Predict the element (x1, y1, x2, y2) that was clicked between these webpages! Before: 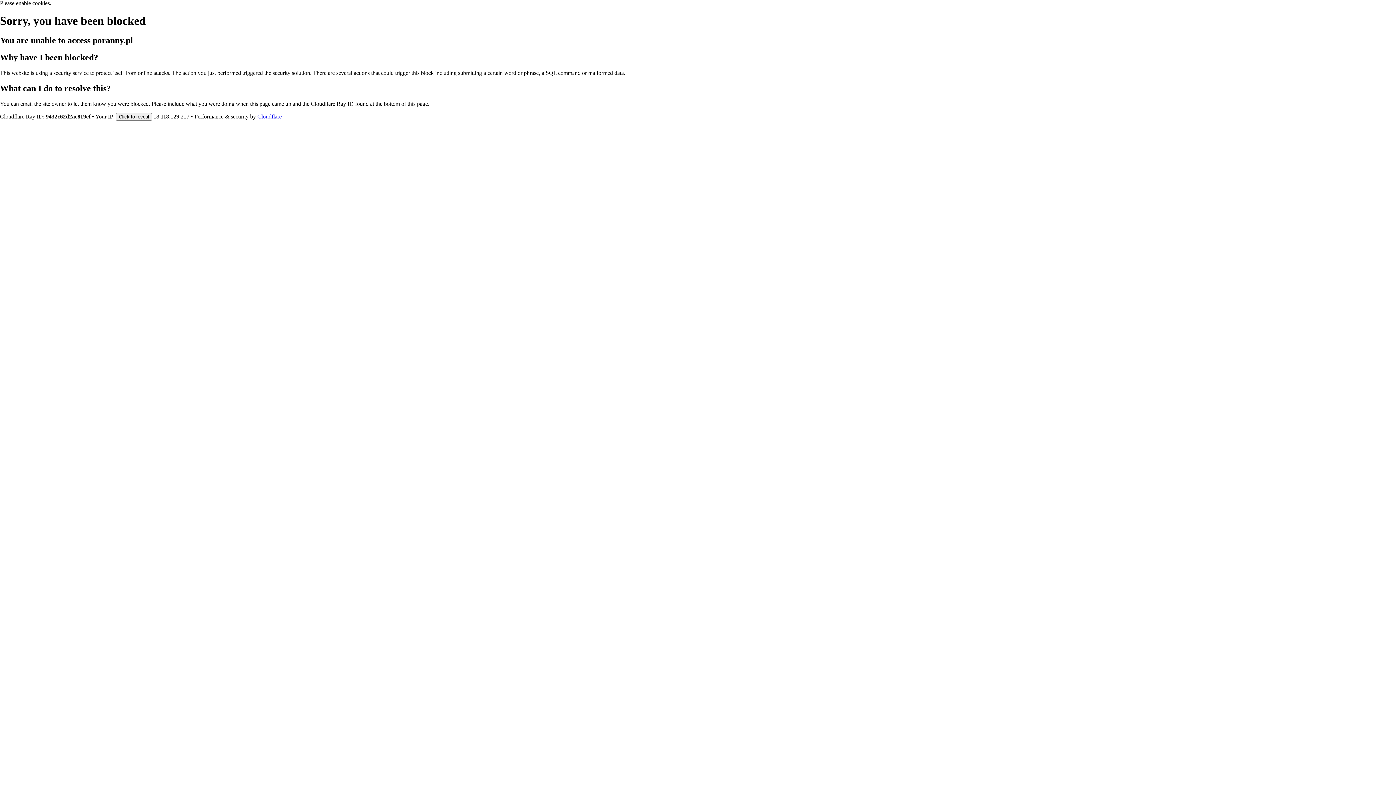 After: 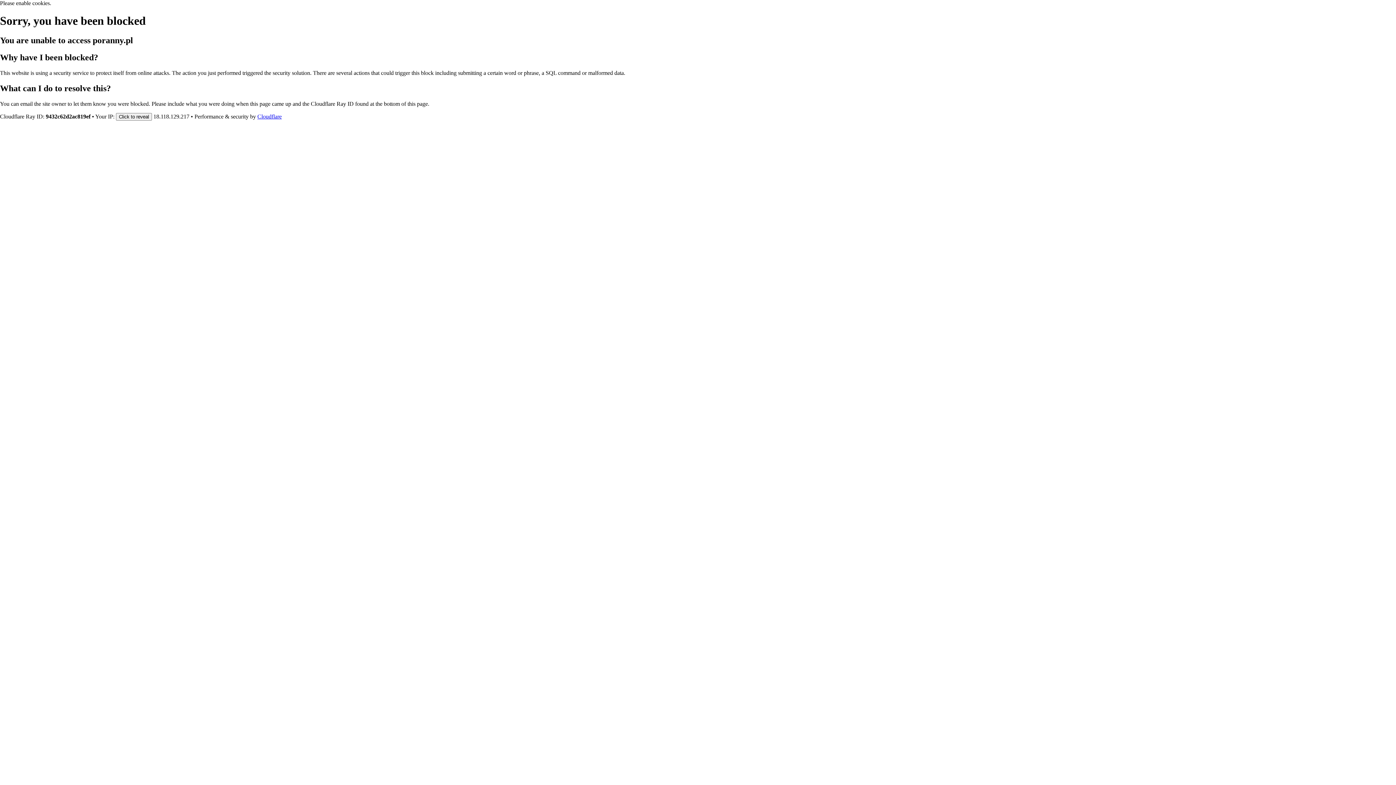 Action: bbox: (257, 113, 281, 119) label: Cloudflare